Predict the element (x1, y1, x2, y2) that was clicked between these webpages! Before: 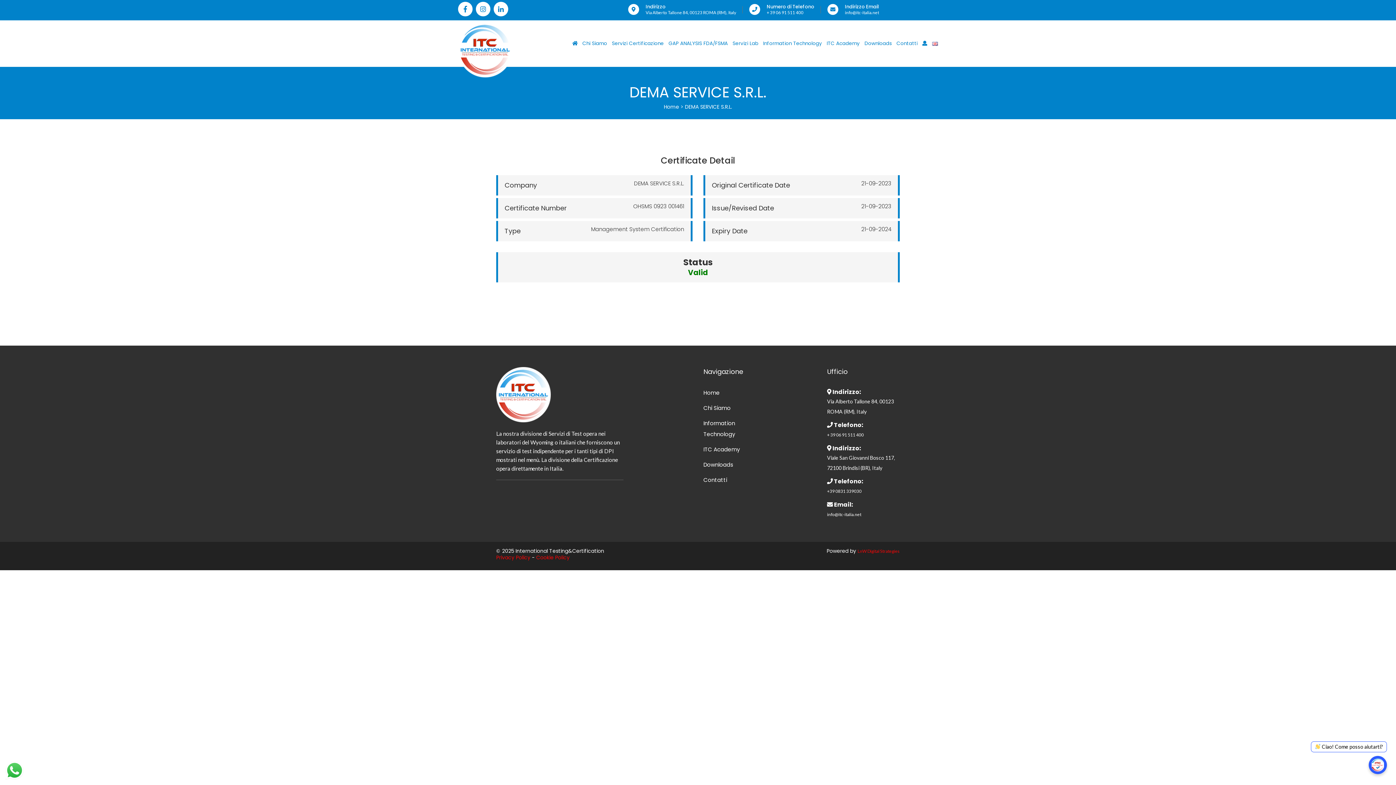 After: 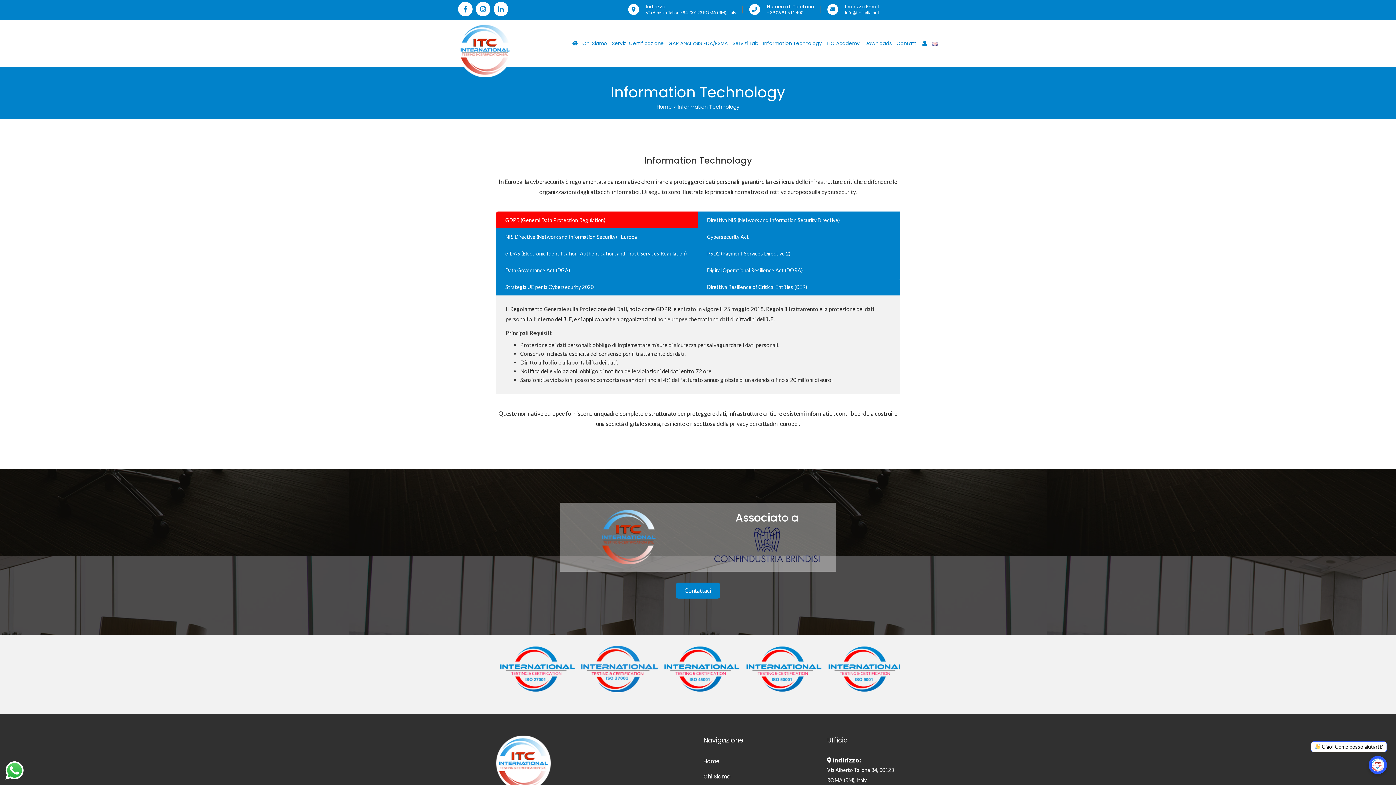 Action: label: Information Technology bbox: (761, 20, 824, 66)